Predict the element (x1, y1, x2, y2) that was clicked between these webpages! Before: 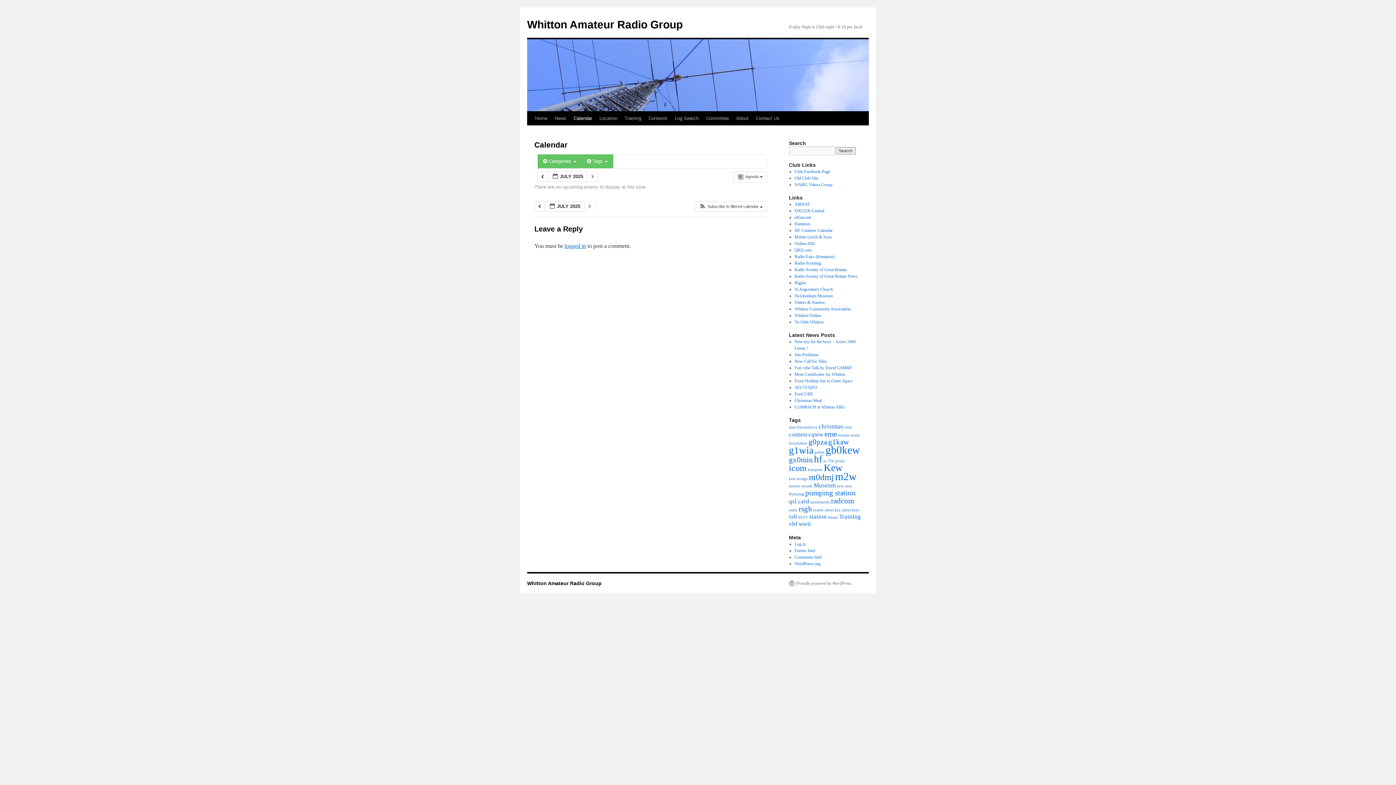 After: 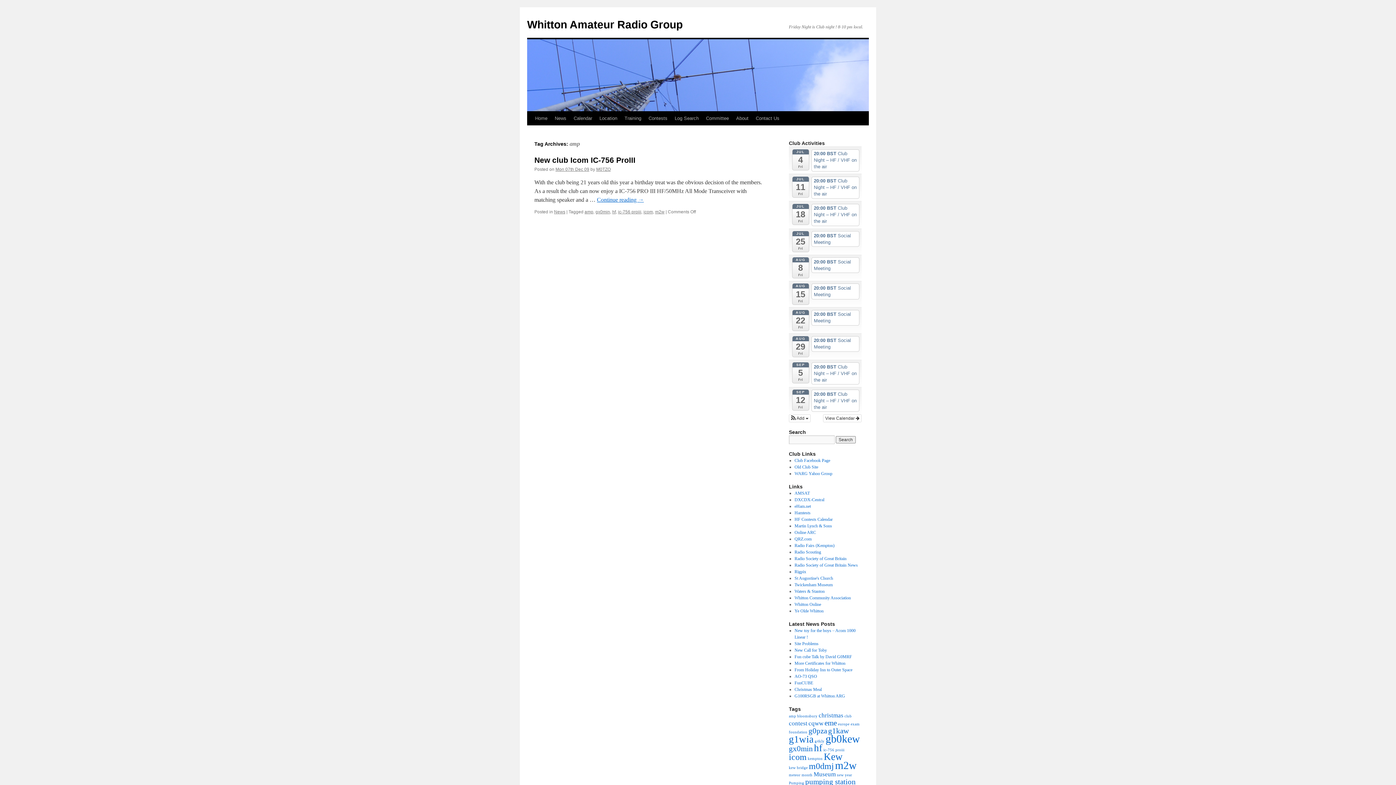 Action: label: amp (1 item) bbox: (789, 425, 796, 429)